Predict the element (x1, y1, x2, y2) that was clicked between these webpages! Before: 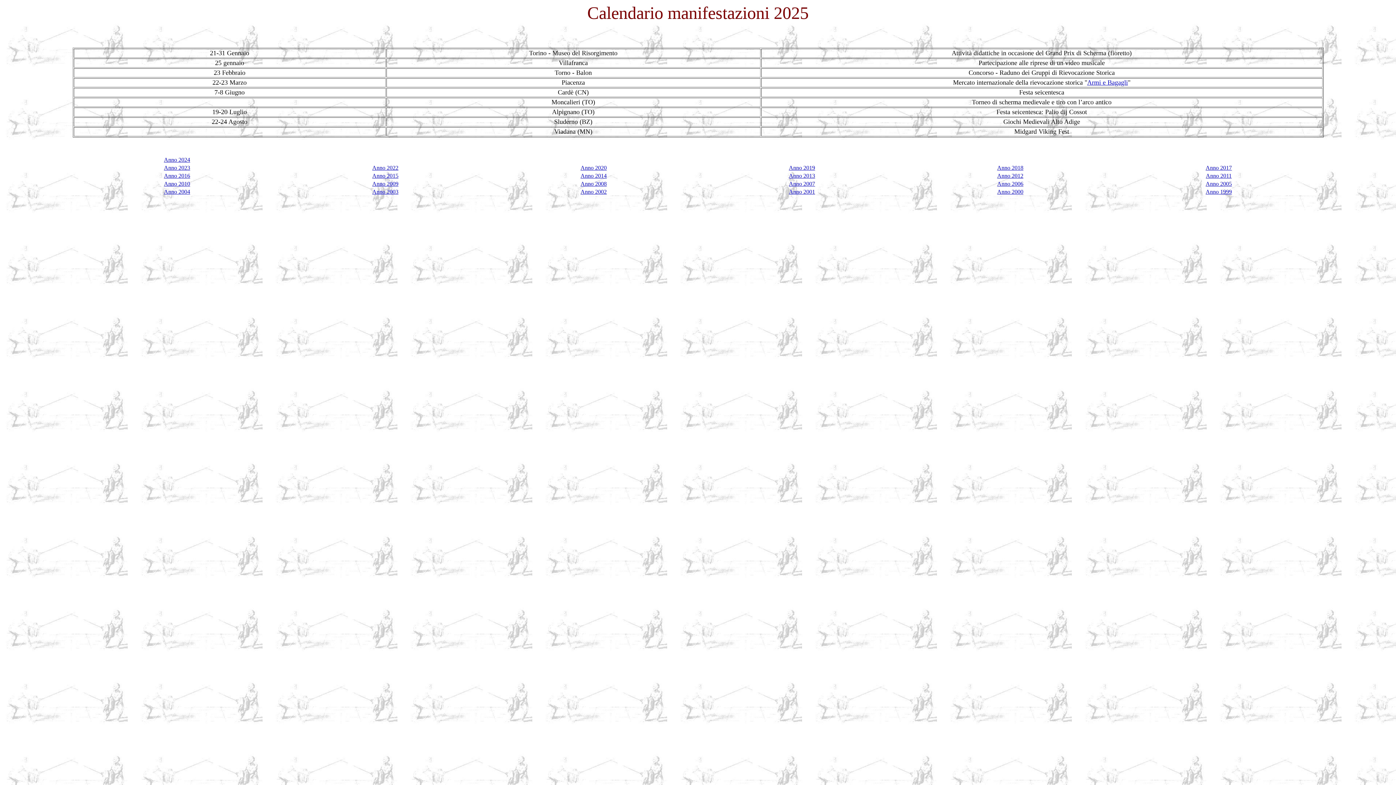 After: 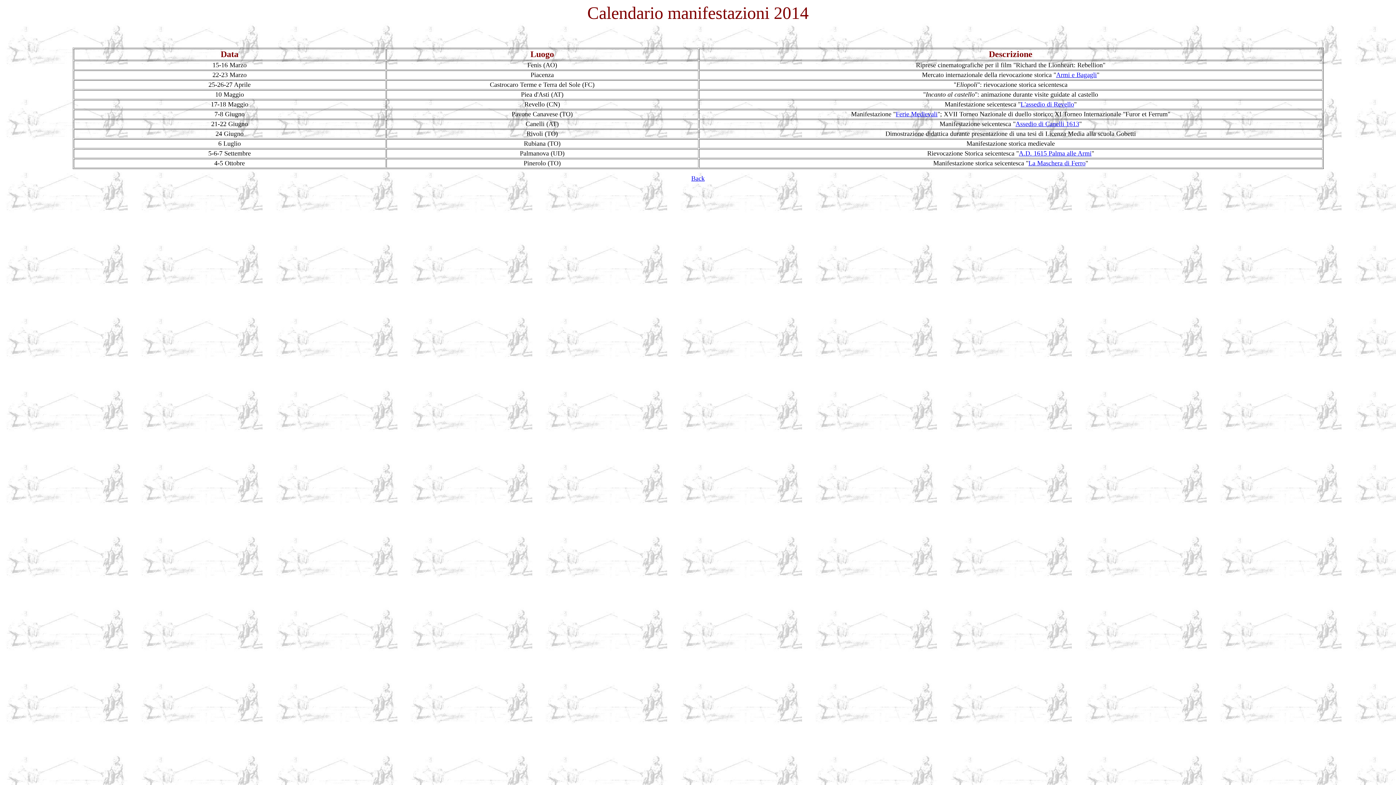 Action: label: Anno 2014 bbox: (580, 172, 606, 178)